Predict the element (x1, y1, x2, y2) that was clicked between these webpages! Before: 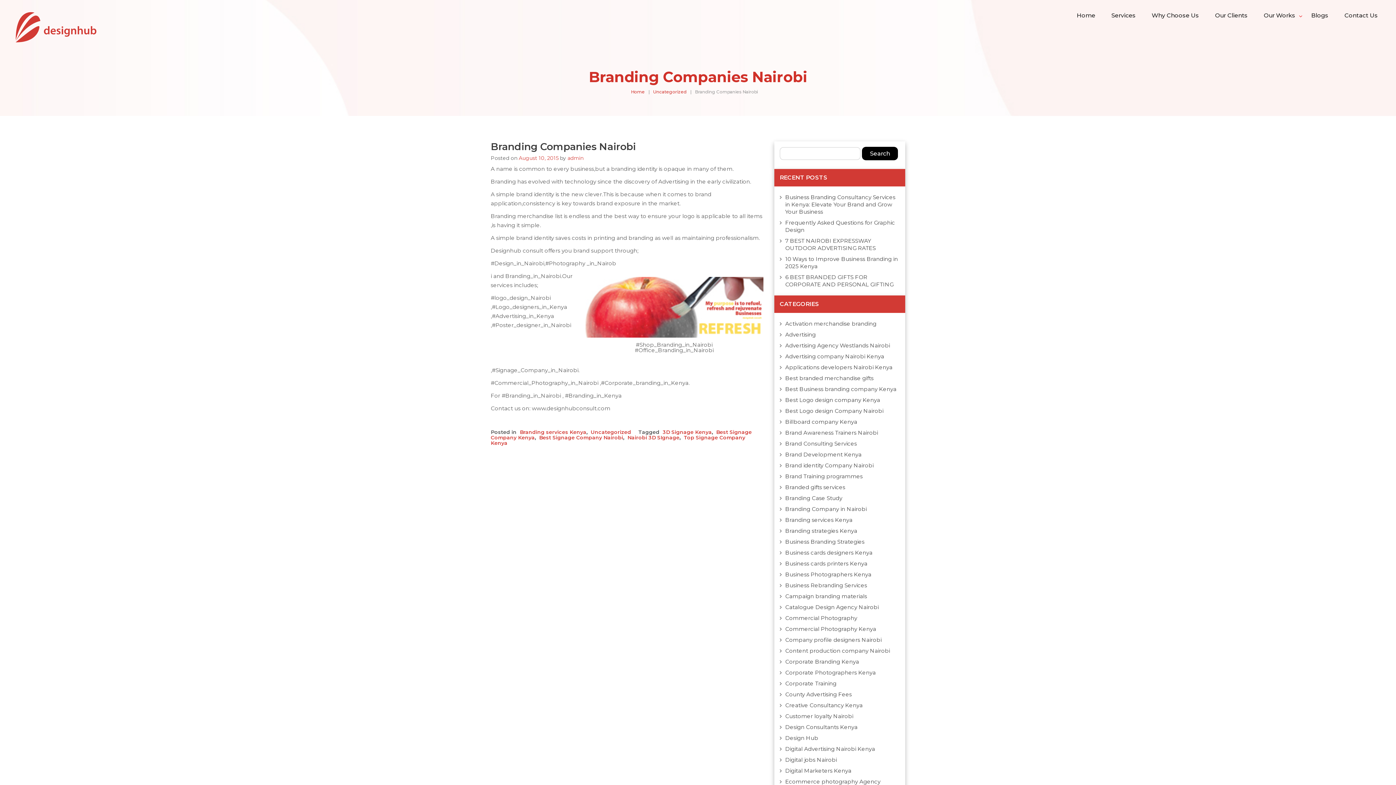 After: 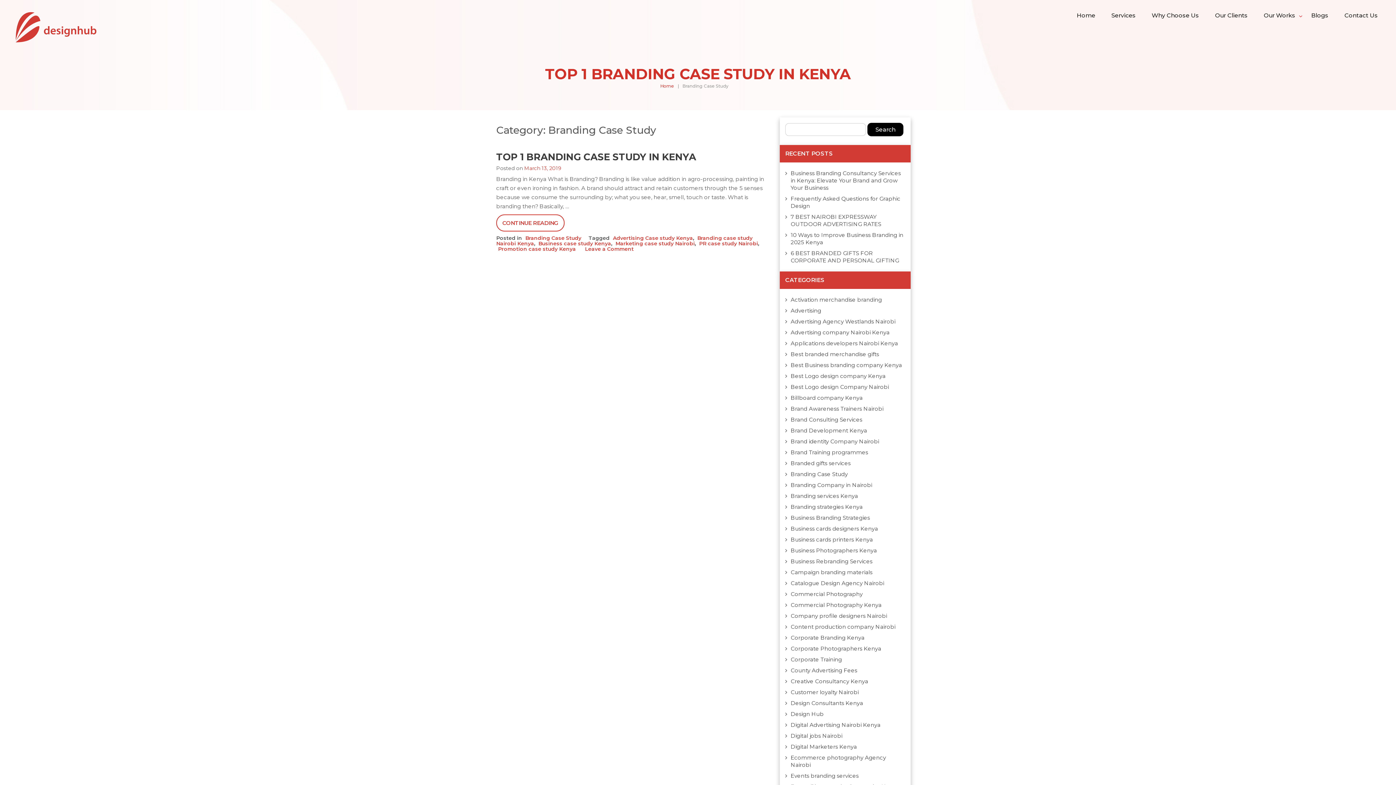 Action: bbox: (785, 494, 842, 501) label: Branding Case Study